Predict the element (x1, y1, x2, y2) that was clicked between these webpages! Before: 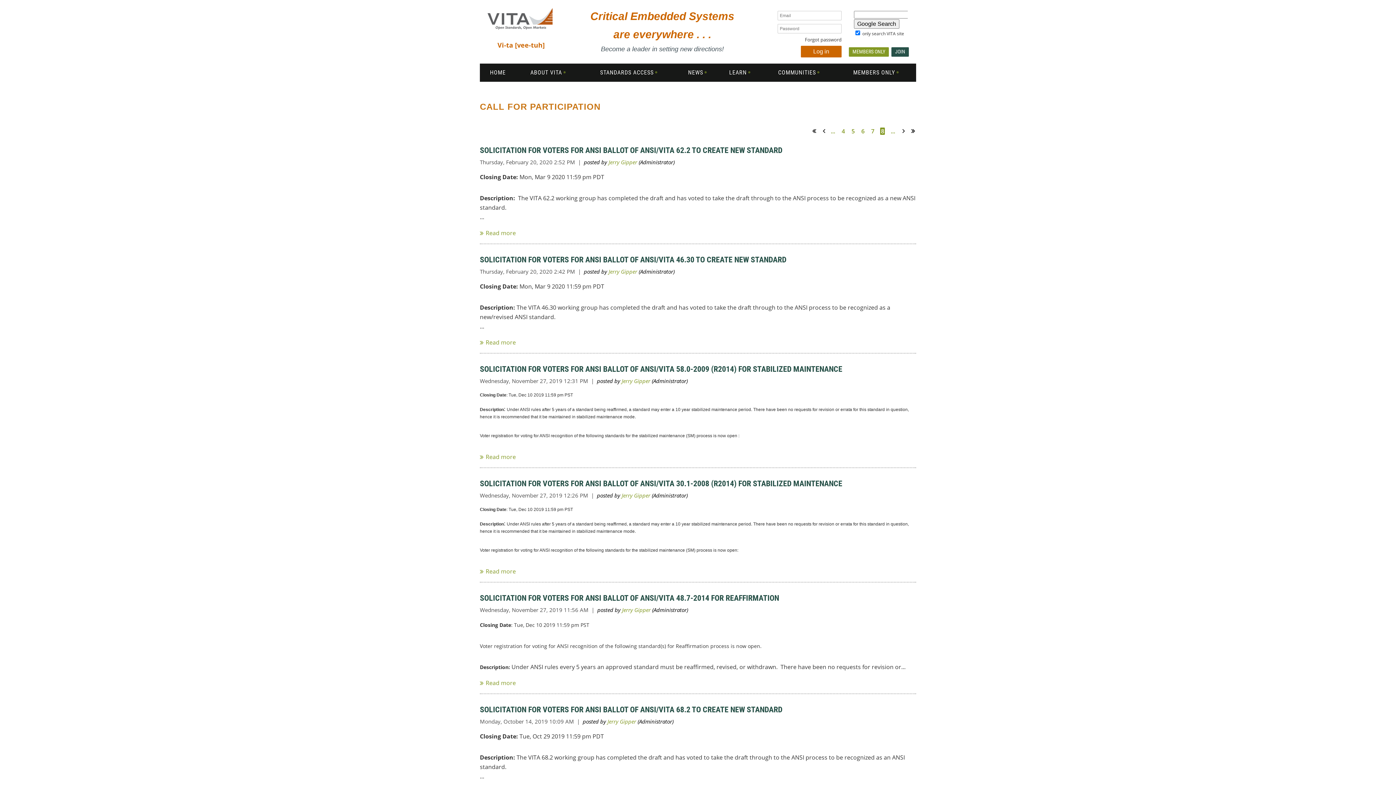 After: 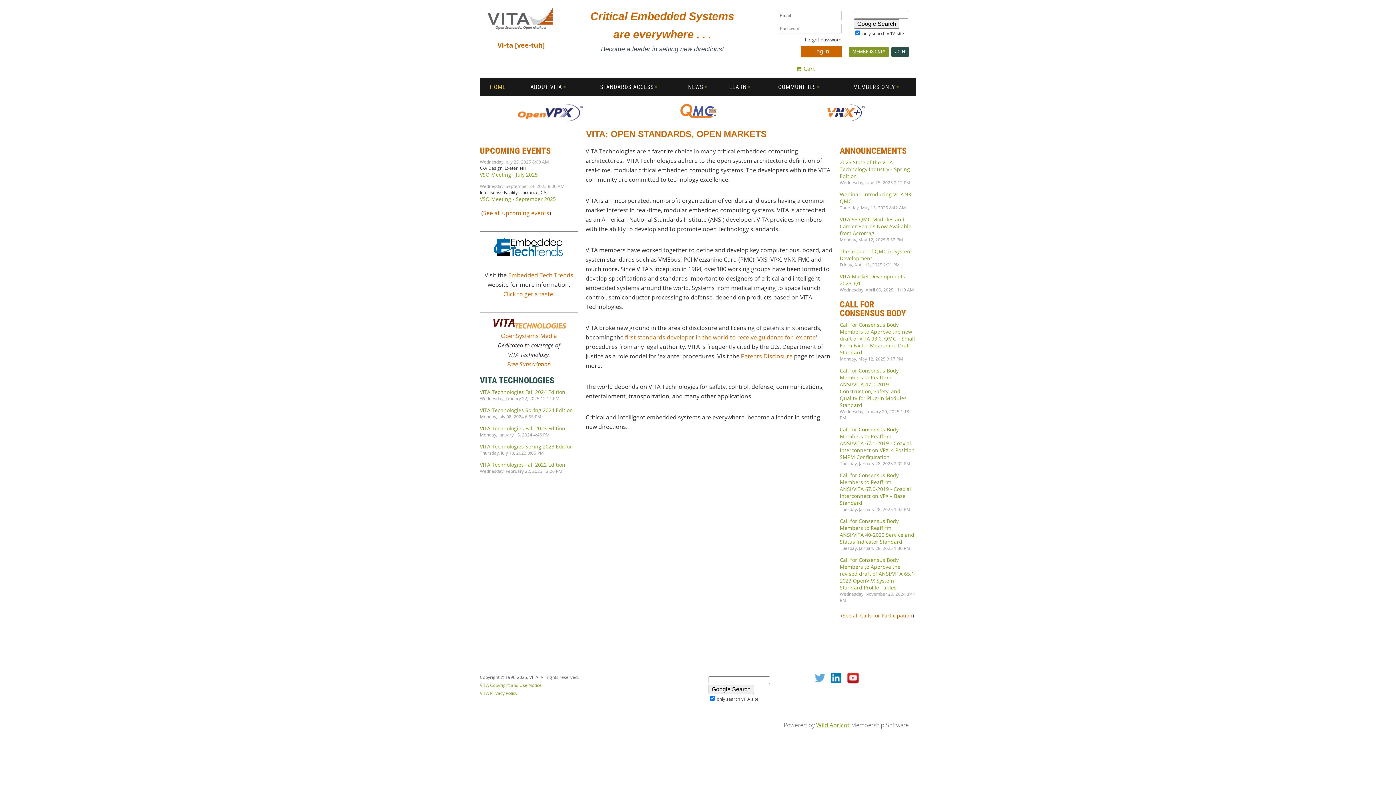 Action: bbox: (480, 63, 516, 81) label: HOME